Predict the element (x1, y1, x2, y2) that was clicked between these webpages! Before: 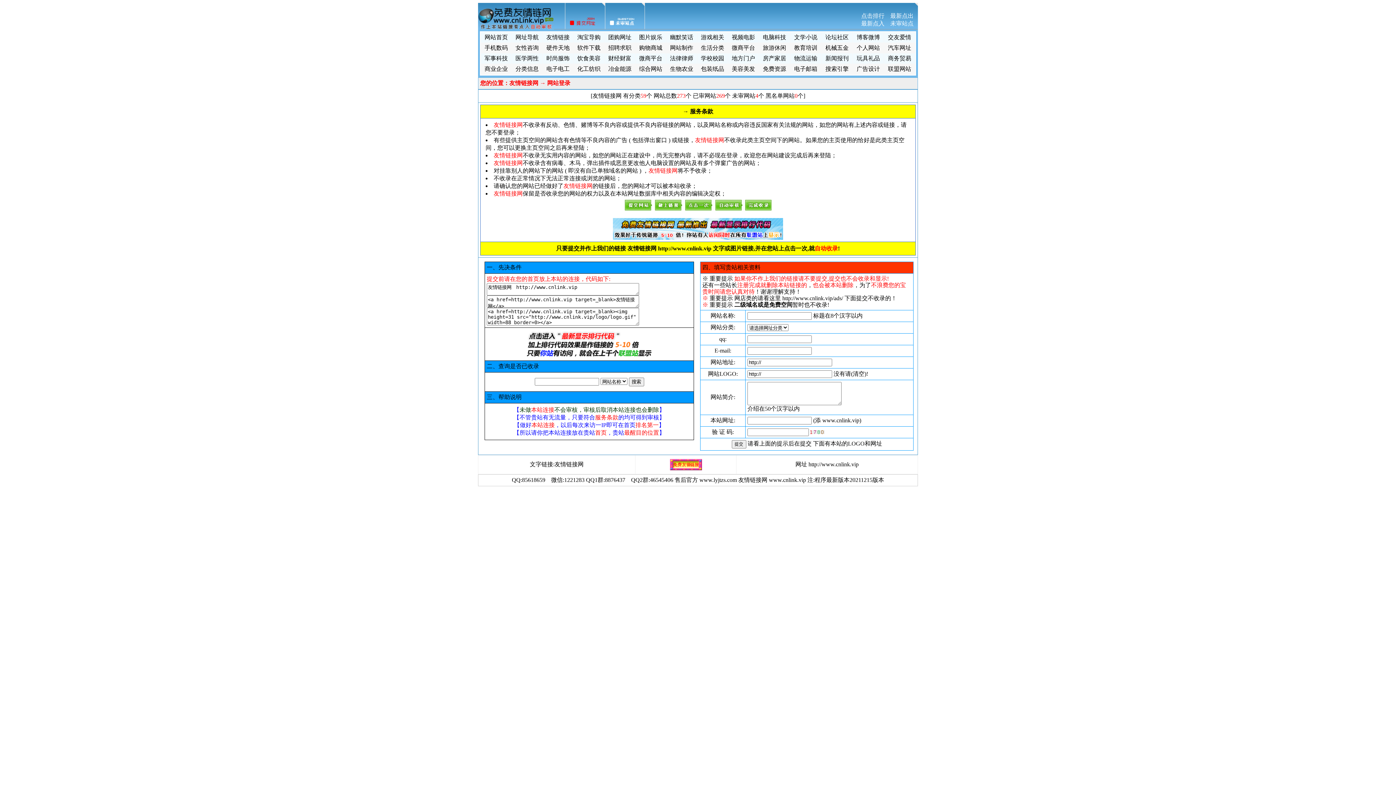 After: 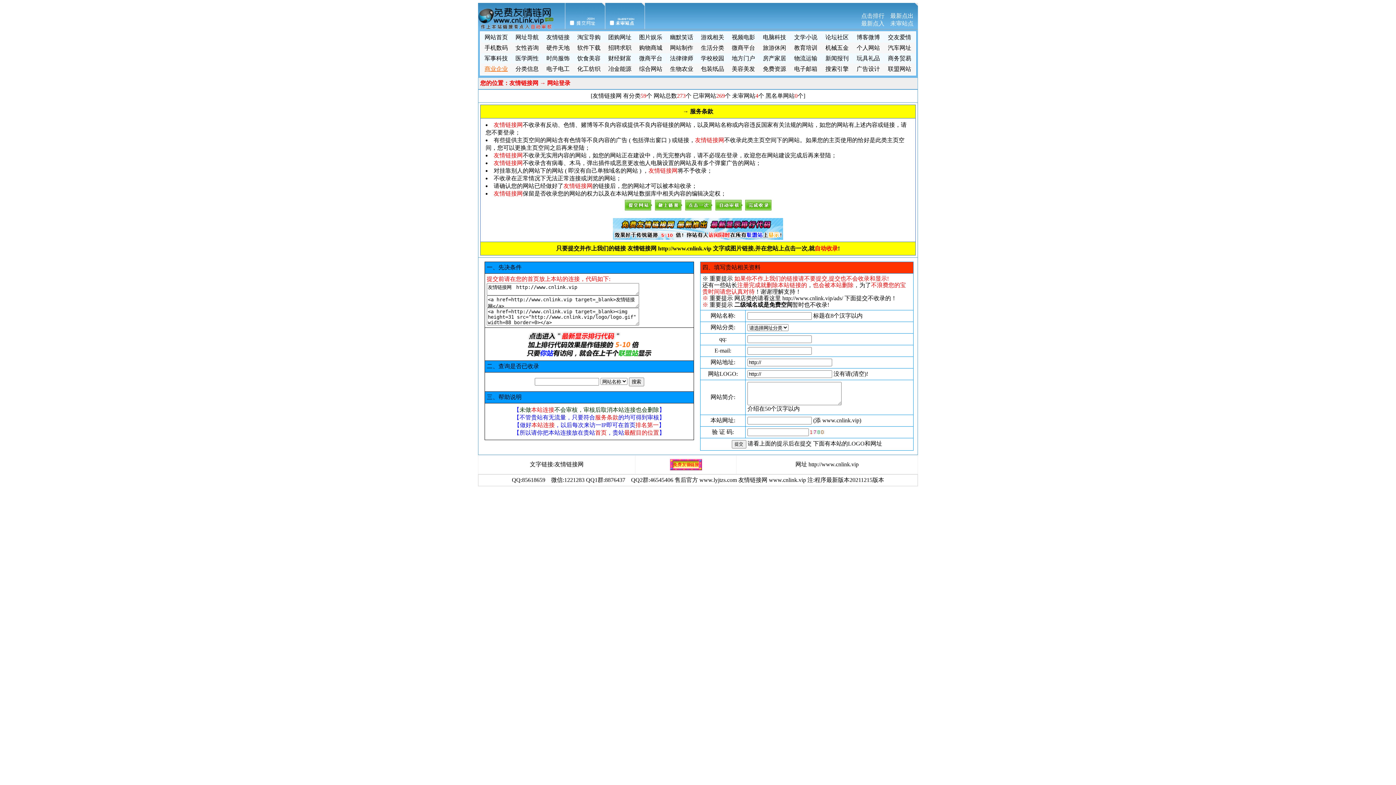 Action: label: 商业企业 bbox: (484, 65, 508, 72)